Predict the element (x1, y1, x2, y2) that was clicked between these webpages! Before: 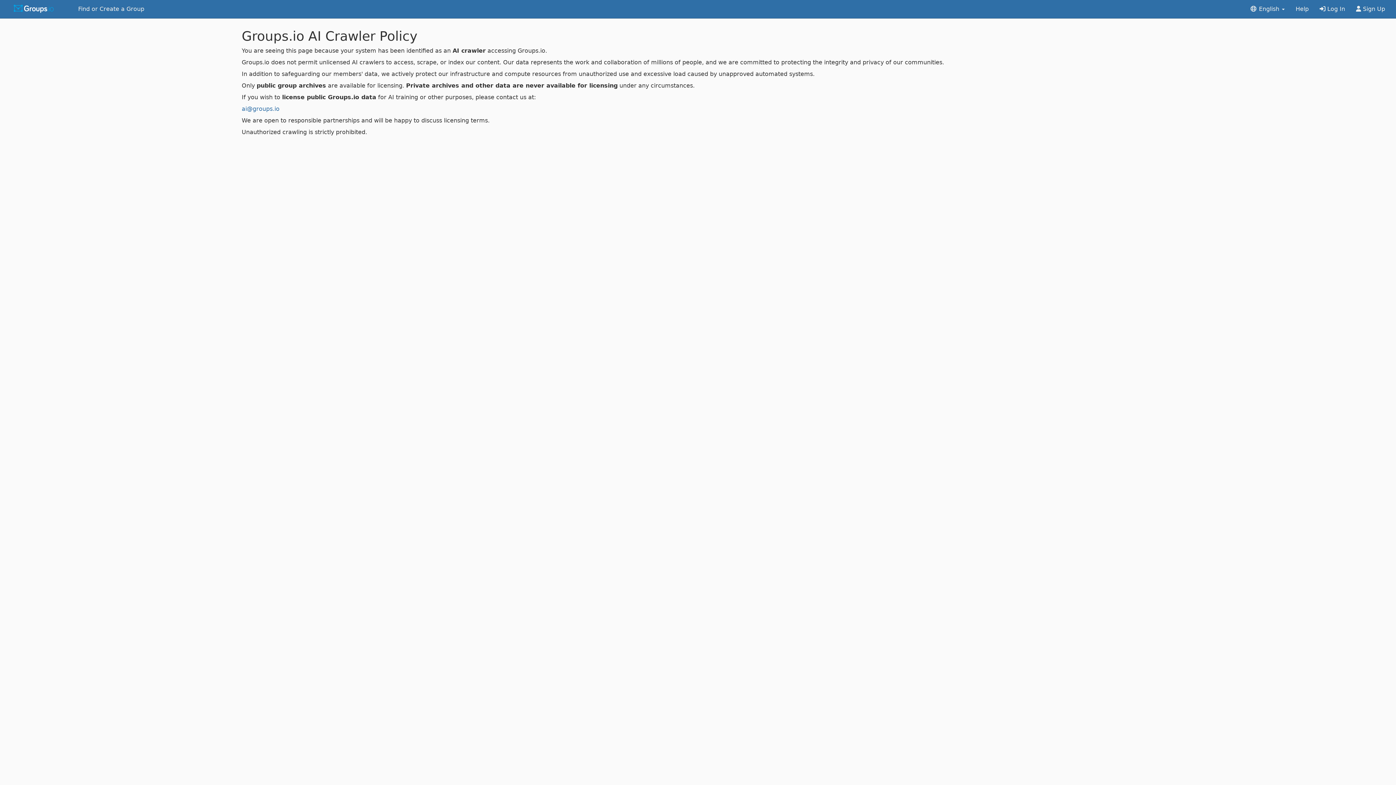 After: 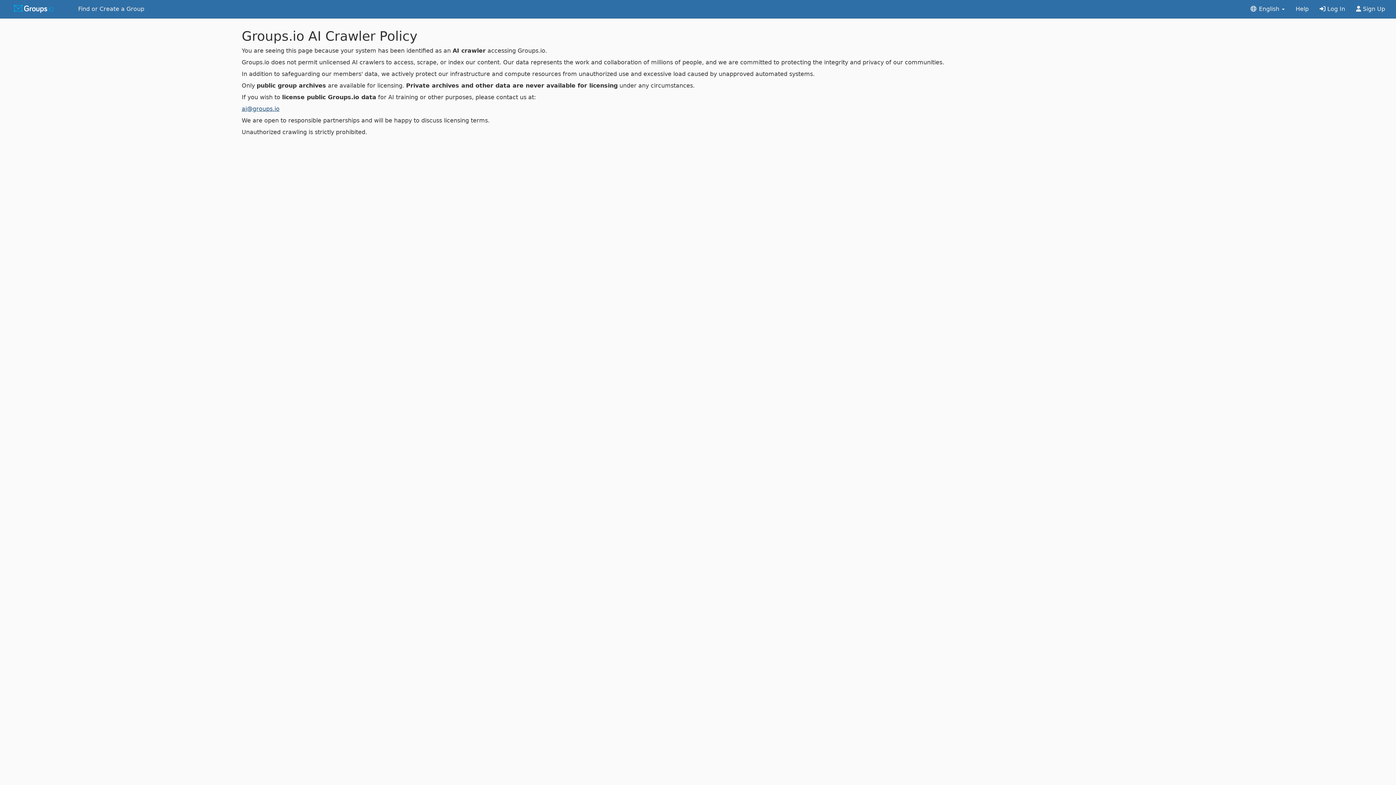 Action: bbox: (241, 105, 279, 112) label: ai@groups.io